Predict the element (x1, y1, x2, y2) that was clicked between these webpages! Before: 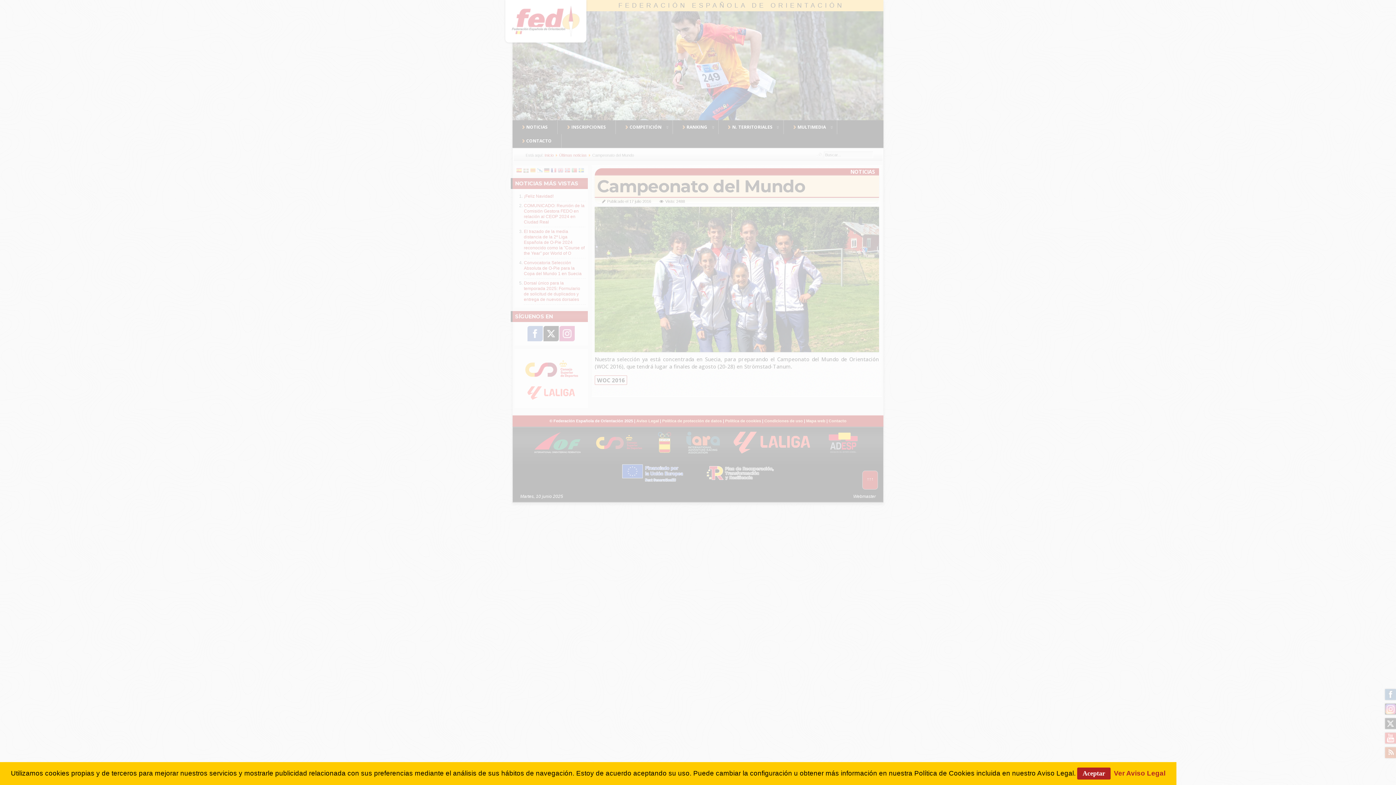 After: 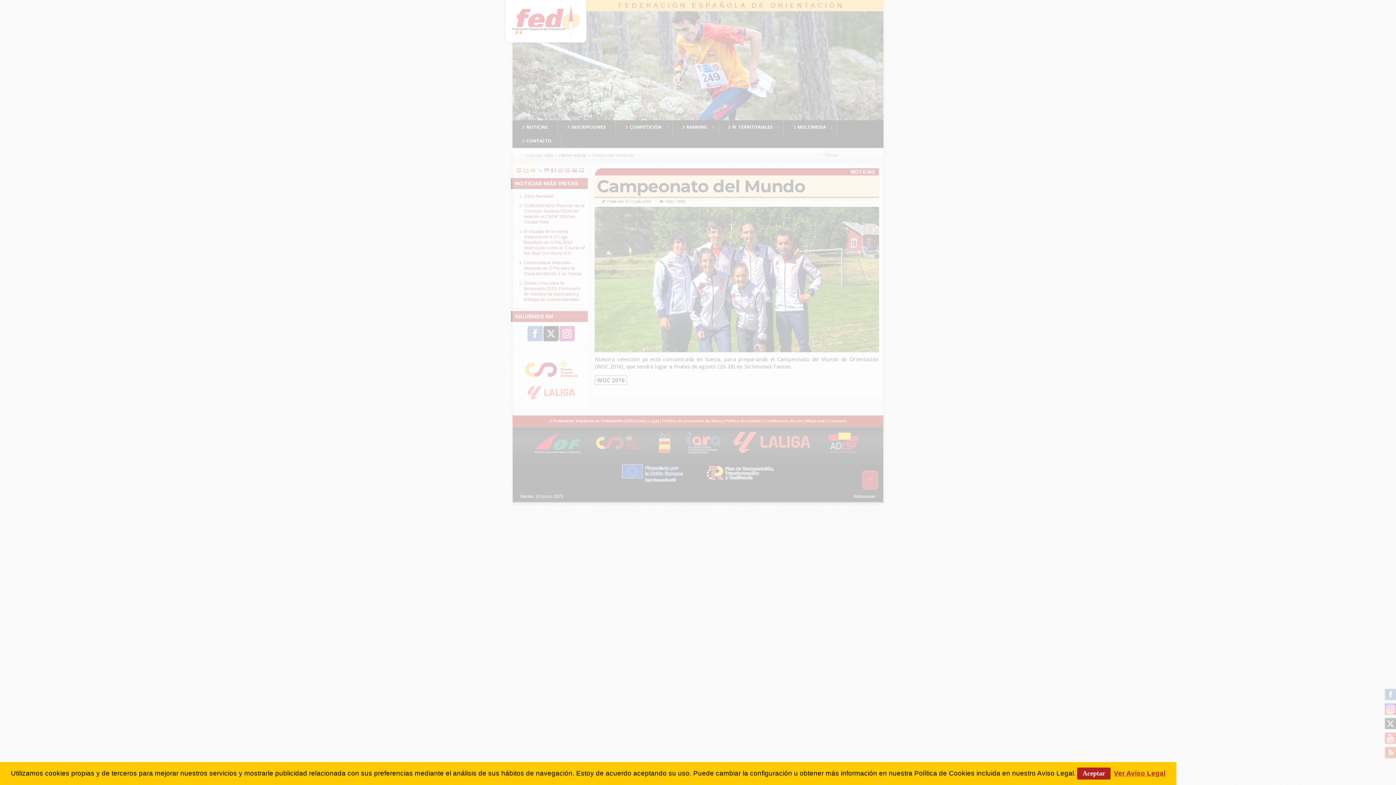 Action: label: Ver Aviso Legal bbox: (1114, 769, 1165, 777)